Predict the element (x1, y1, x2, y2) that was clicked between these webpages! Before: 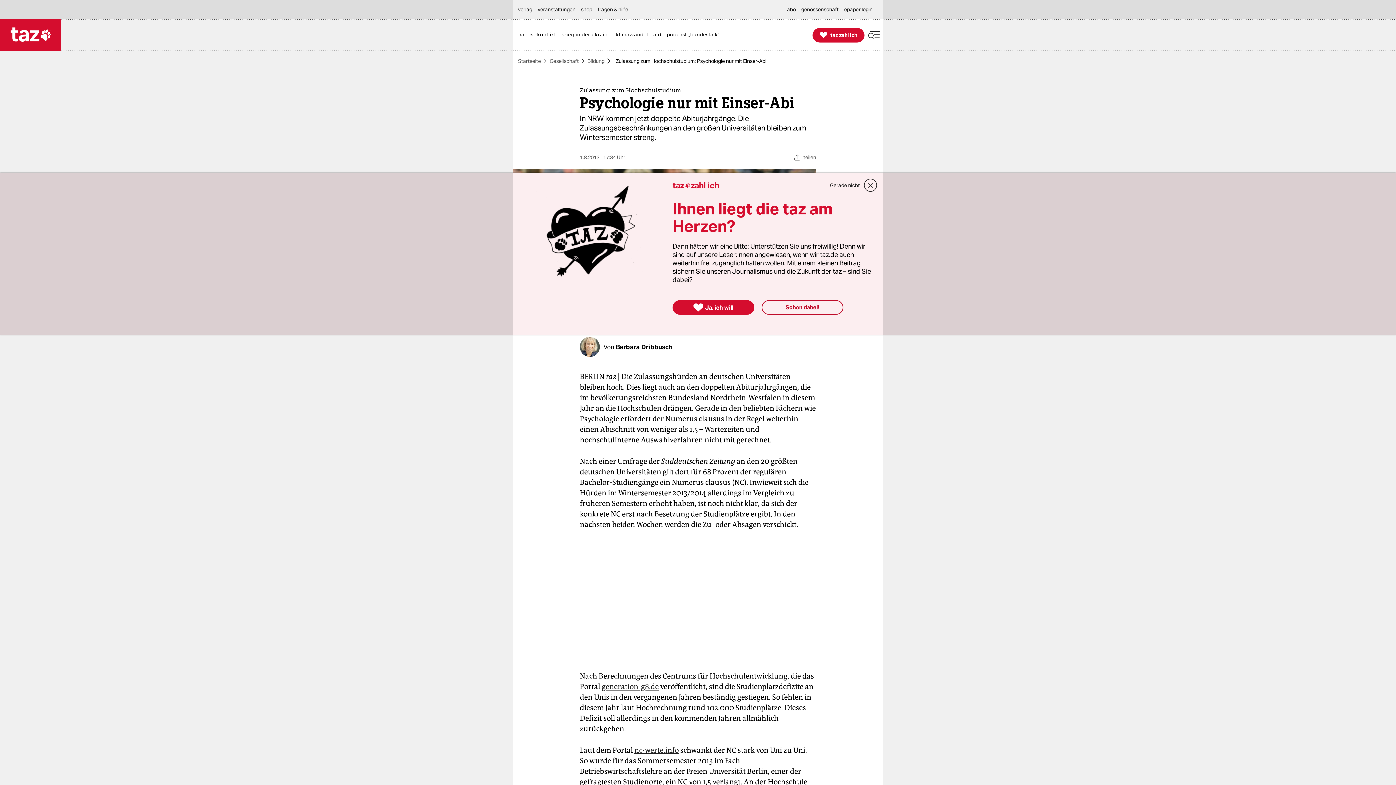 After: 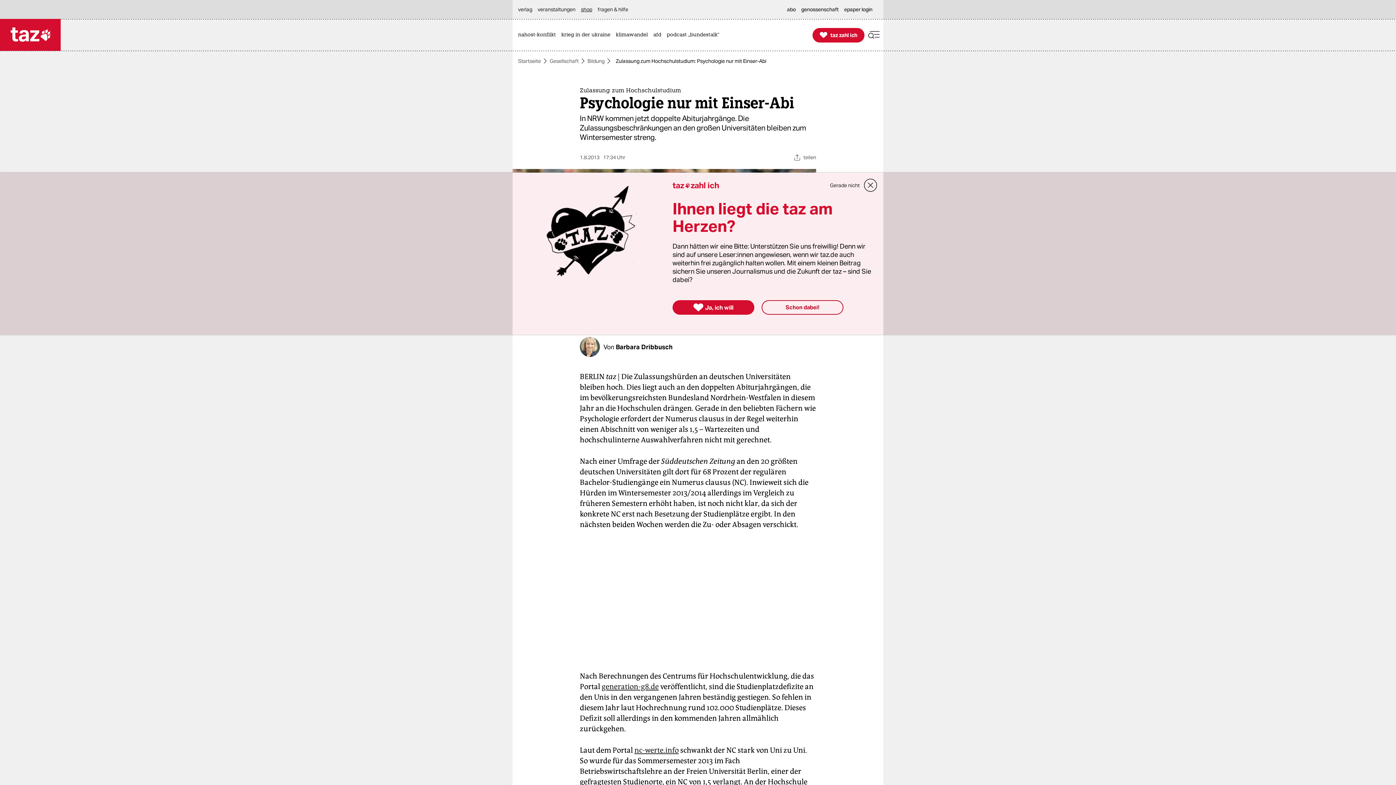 Action: label: shop bbox: (581, 0, 596, 18)